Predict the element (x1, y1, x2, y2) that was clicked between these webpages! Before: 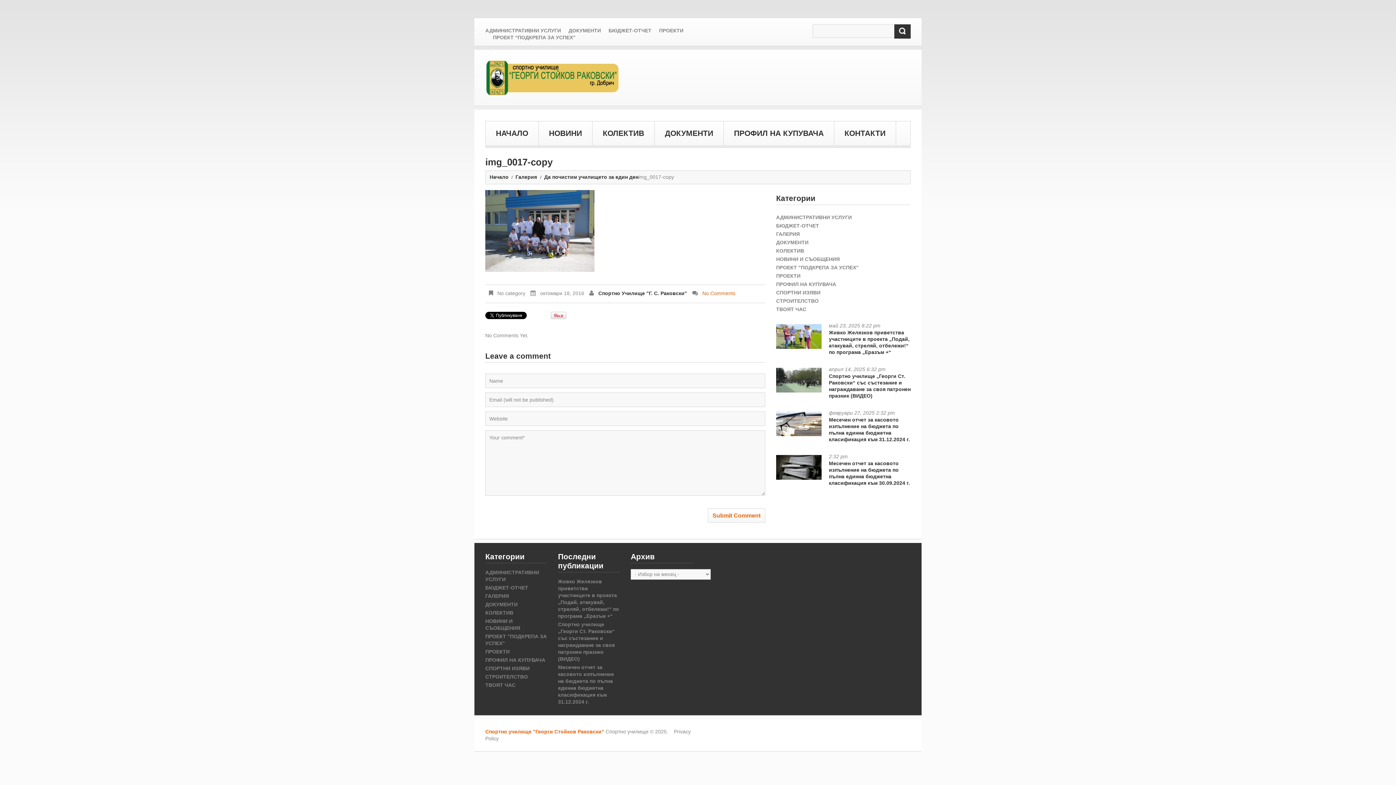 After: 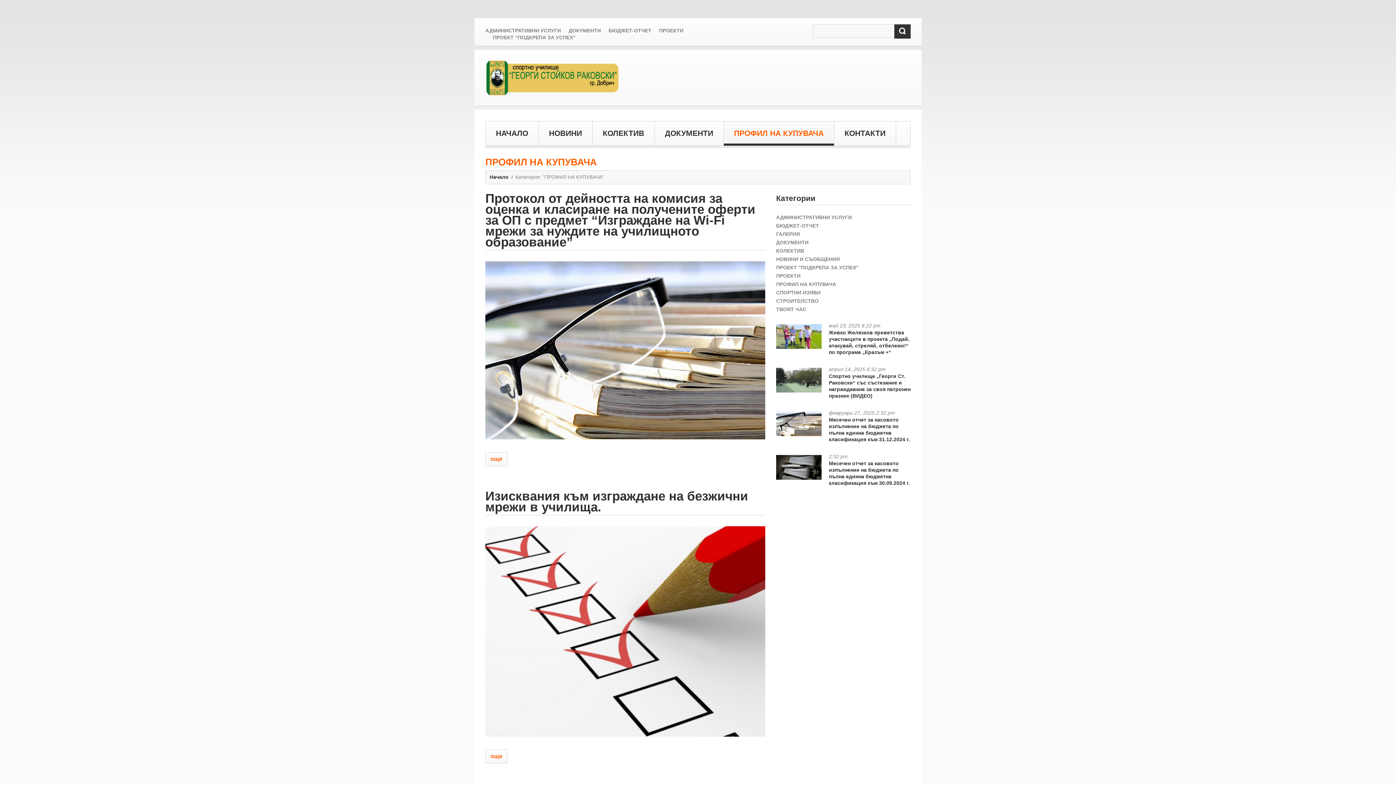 Action: bbox: (776, 281, 836, 287) label: ПРОФИЛ НА КУПУВАЧА